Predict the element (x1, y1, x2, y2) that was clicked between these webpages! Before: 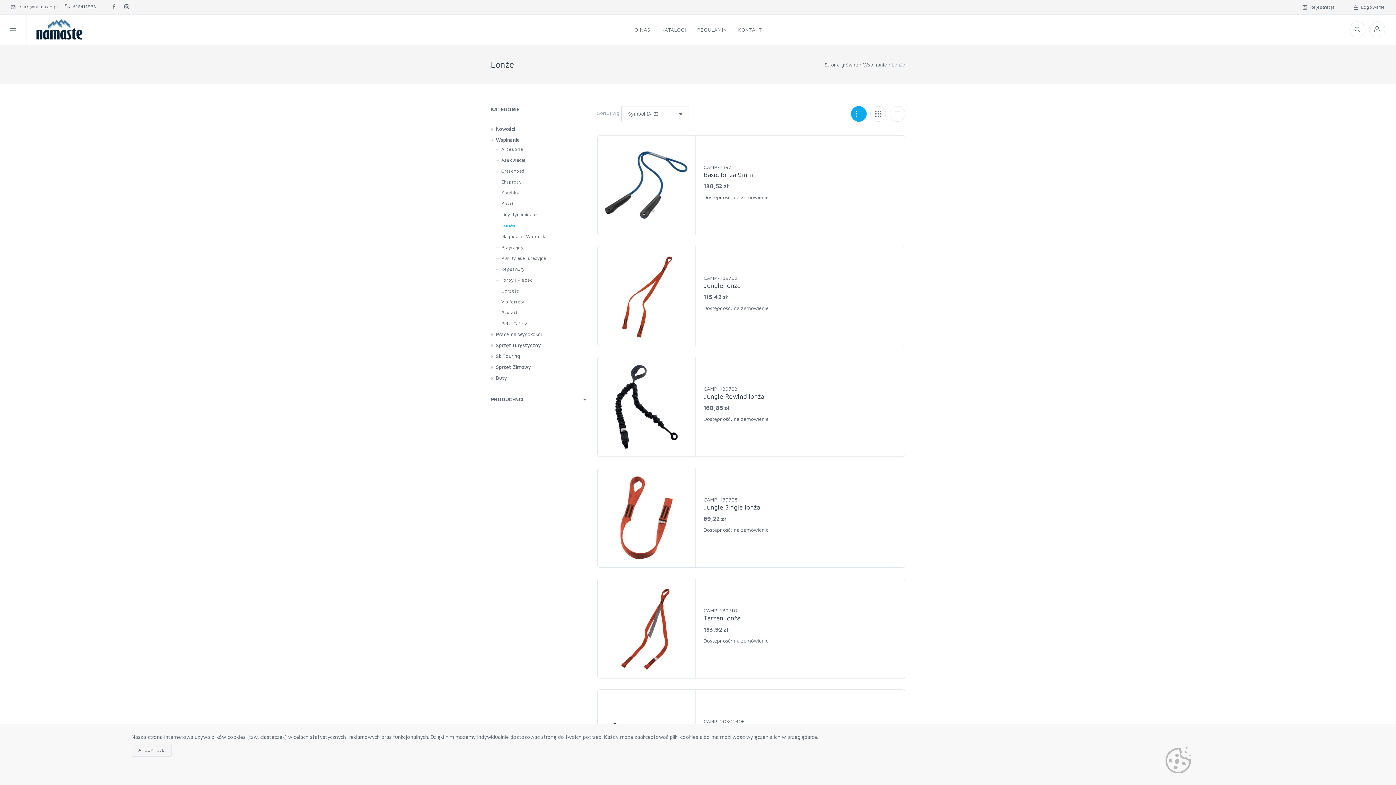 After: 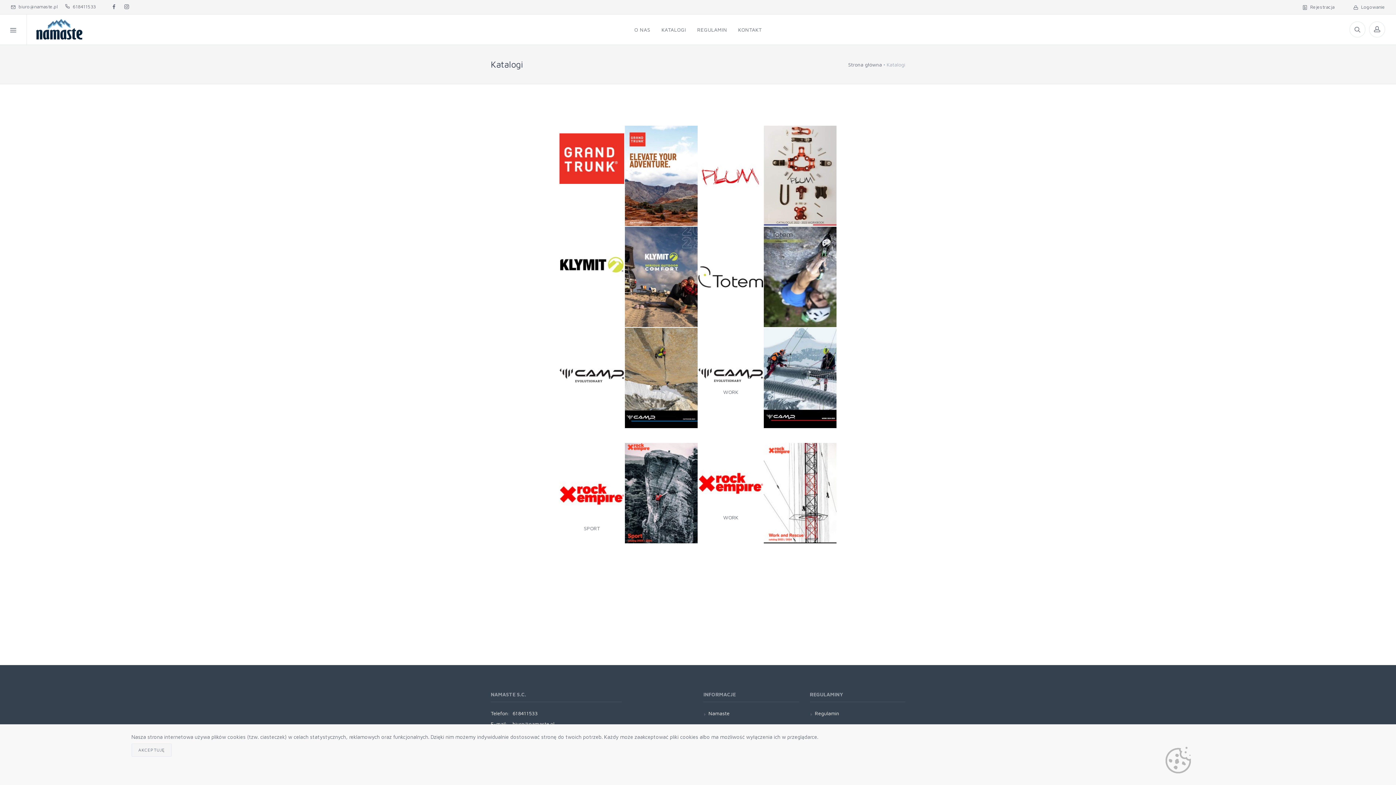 Action: bbox: (656, 25, 691, 34) label: KATALOGI